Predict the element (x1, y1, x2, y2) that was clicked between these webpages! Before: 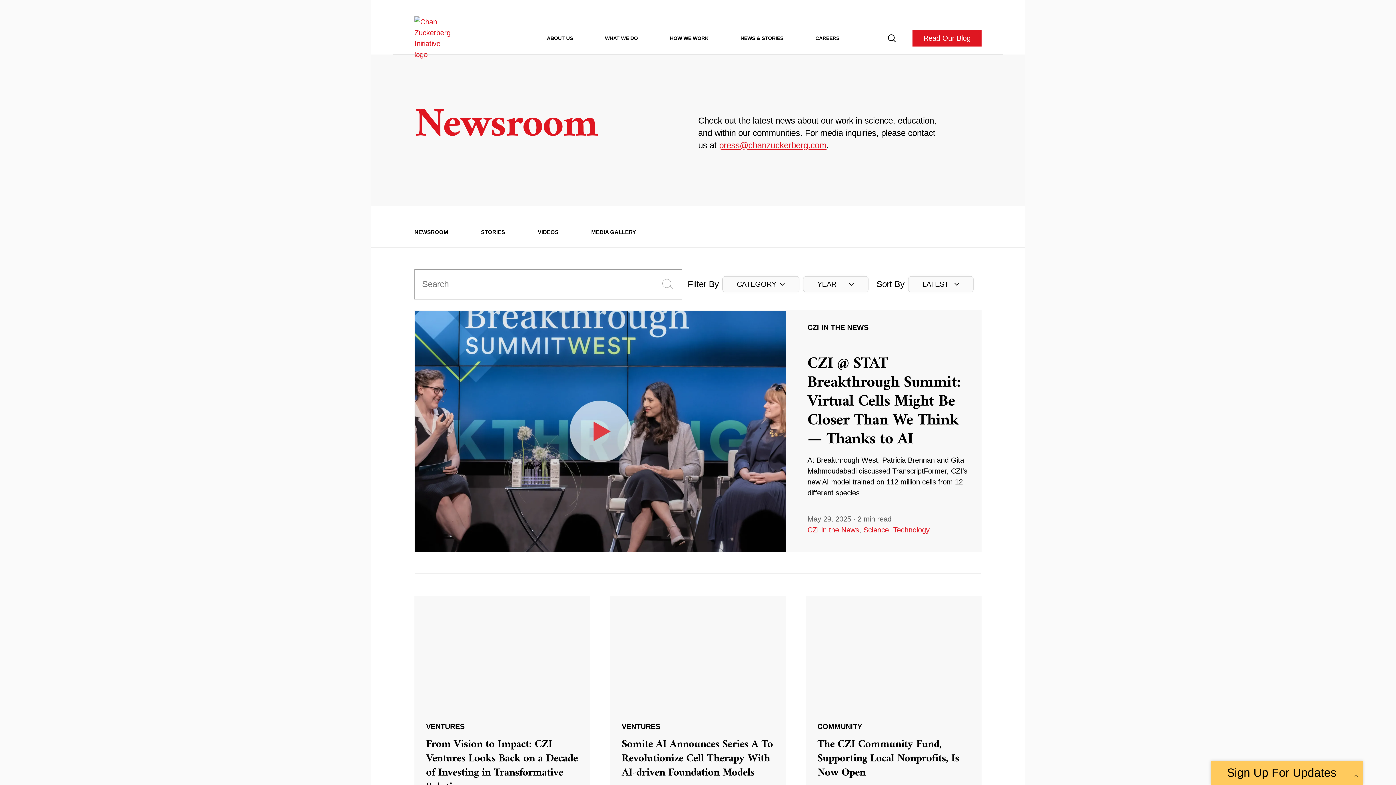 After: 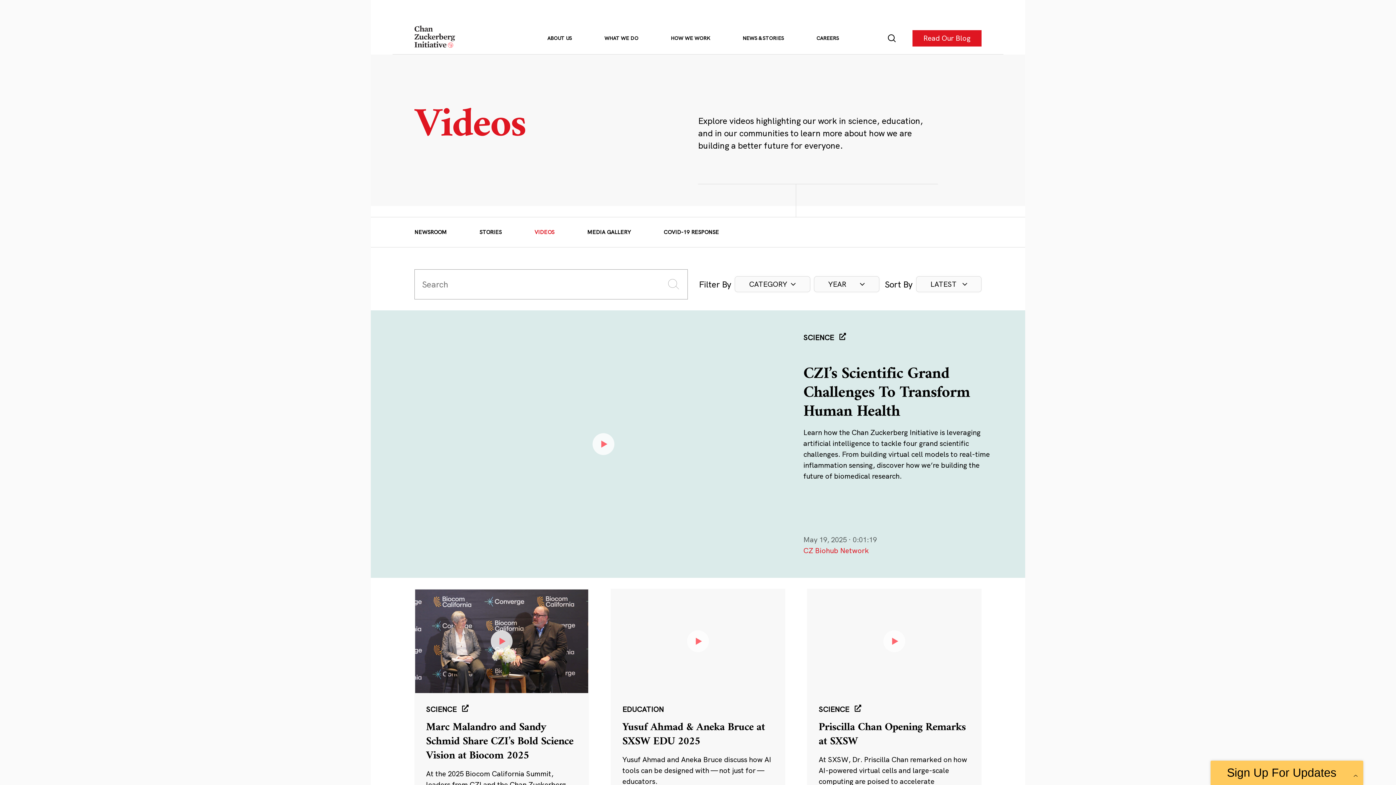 Action: bbox: (537, 228, 558, 236) label: VIDEOS